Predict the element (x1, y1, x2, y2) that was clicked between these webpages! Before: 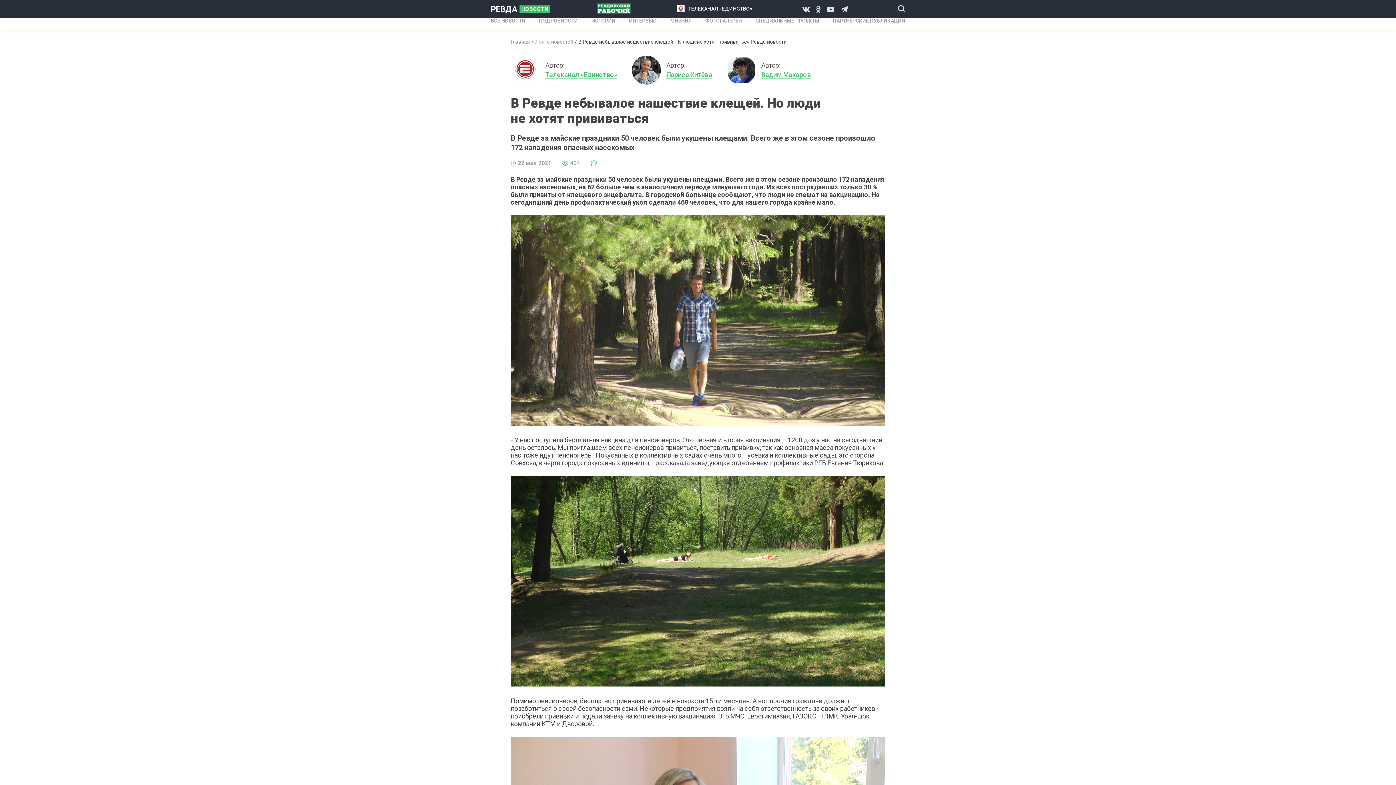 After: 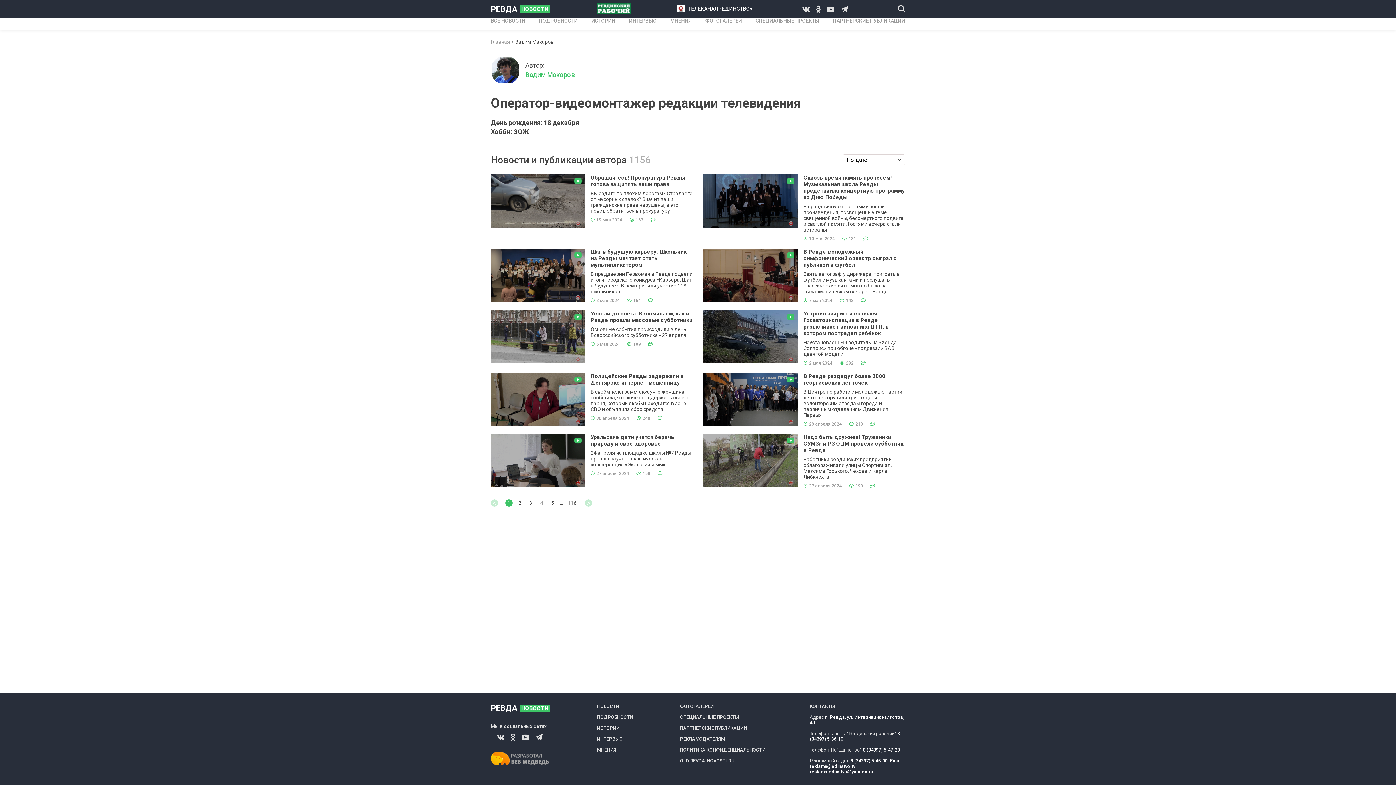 Action: label: Автор:
Вадим Макаров bbox: (719, 48, 818, 92)